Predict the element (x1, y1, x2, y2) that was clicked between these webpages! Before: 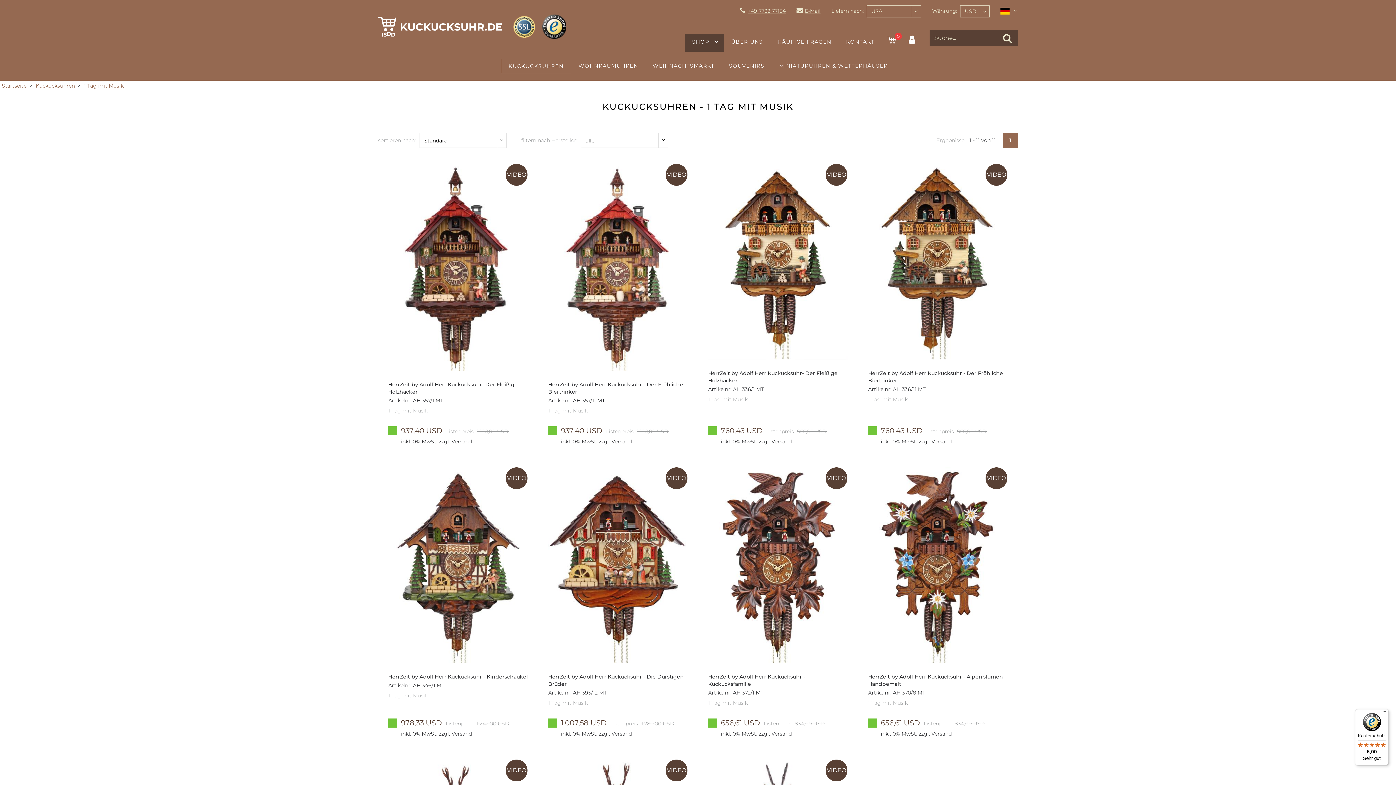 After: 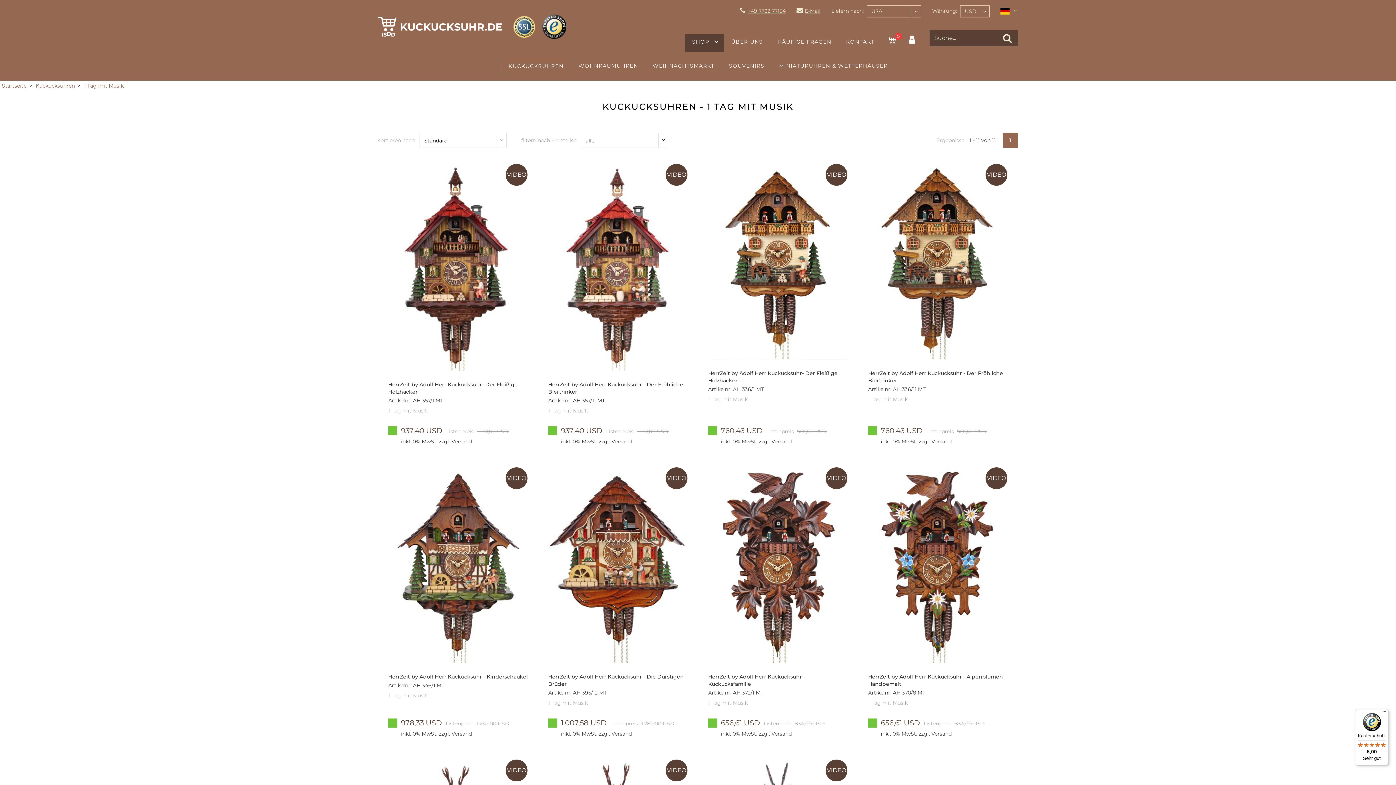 Action: bbox: (739, 5, 785, 16) label: +49 7722 77154